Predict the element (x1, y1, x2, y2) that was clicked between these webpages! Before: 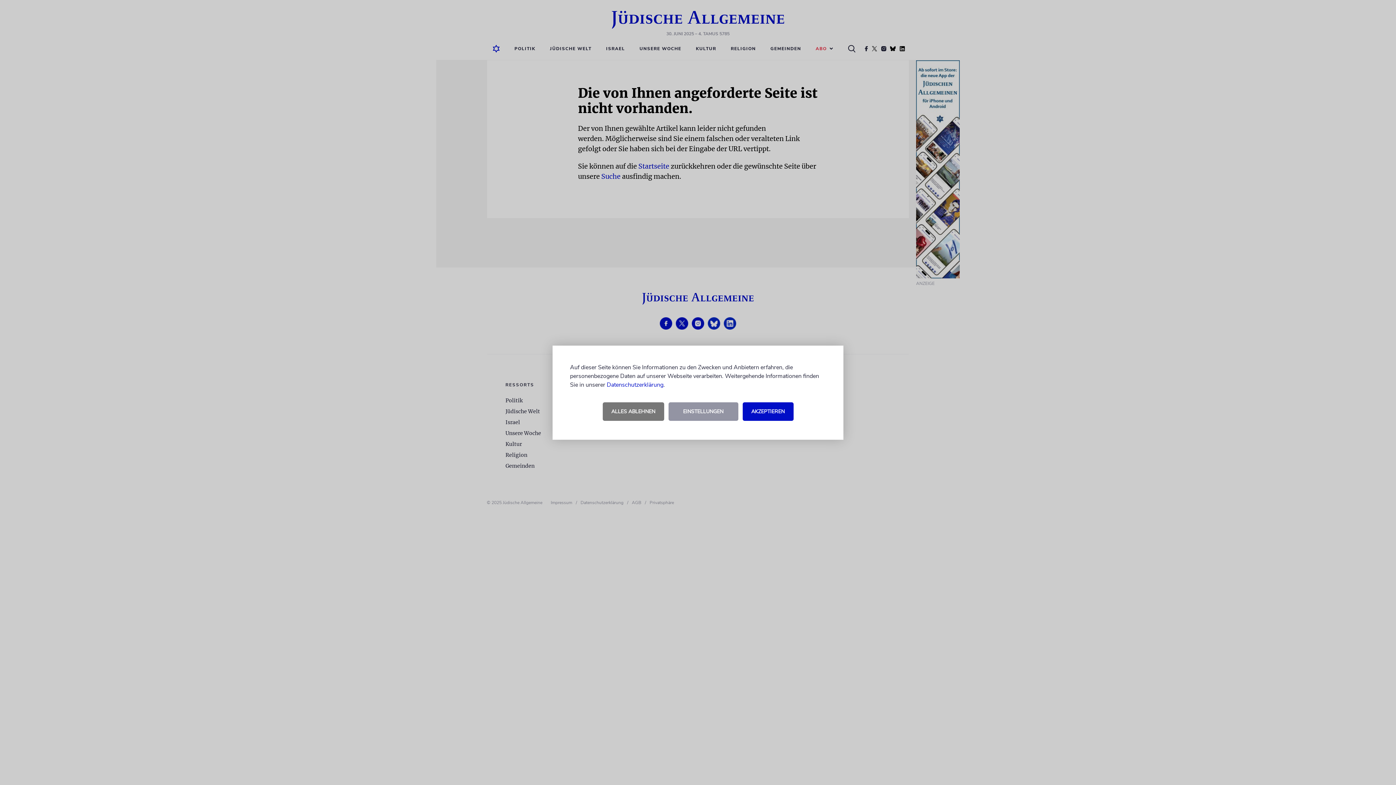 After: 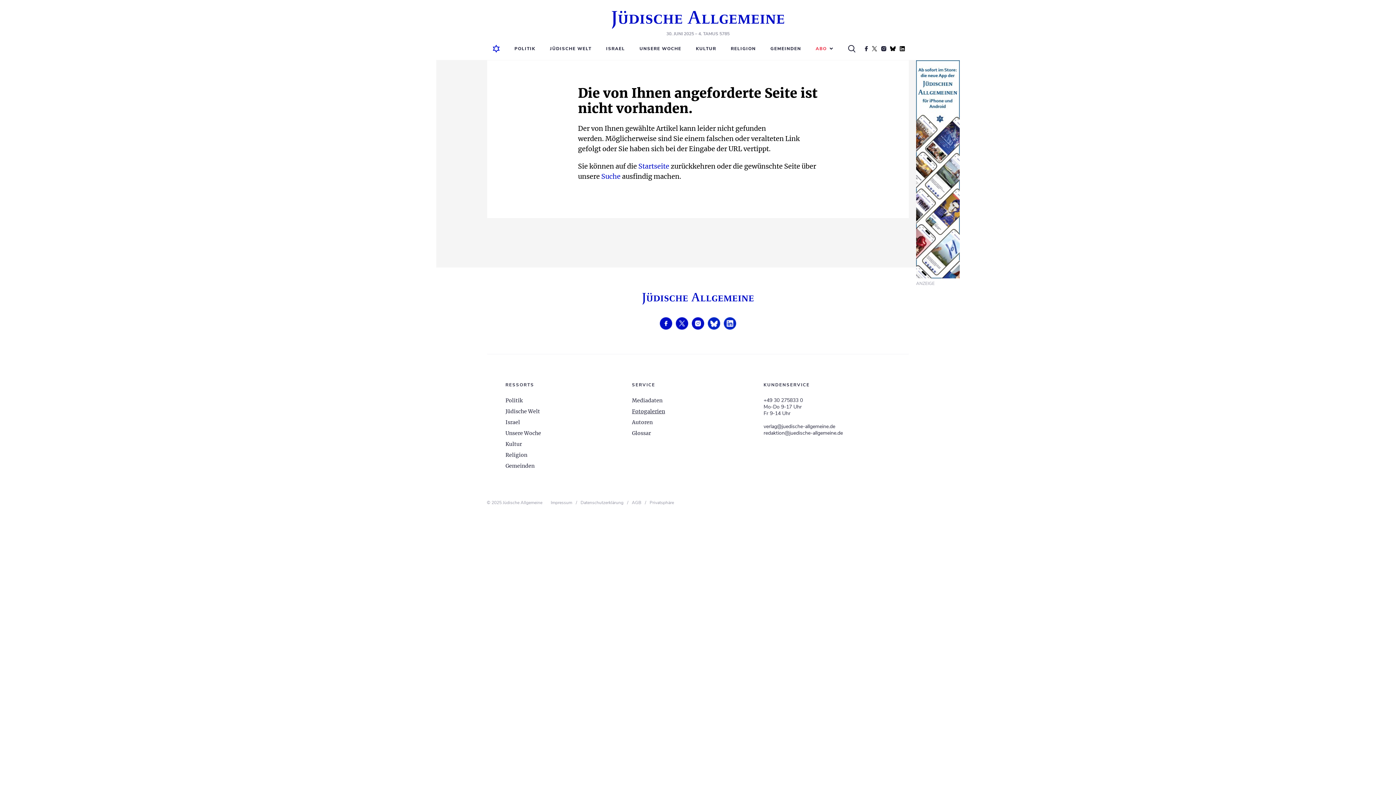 Action: bbox: (602, 402, 664, 420) label: ALLES ABLEHNEN